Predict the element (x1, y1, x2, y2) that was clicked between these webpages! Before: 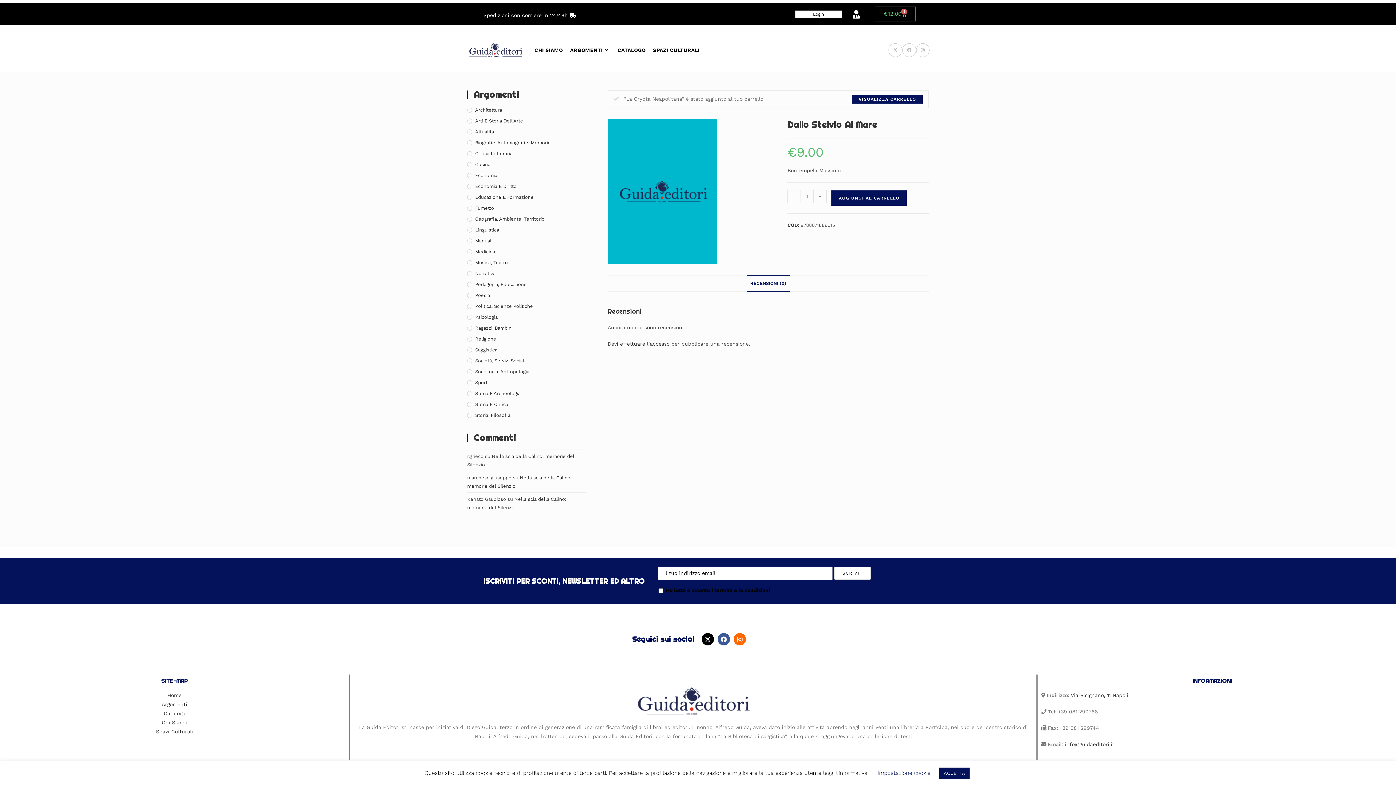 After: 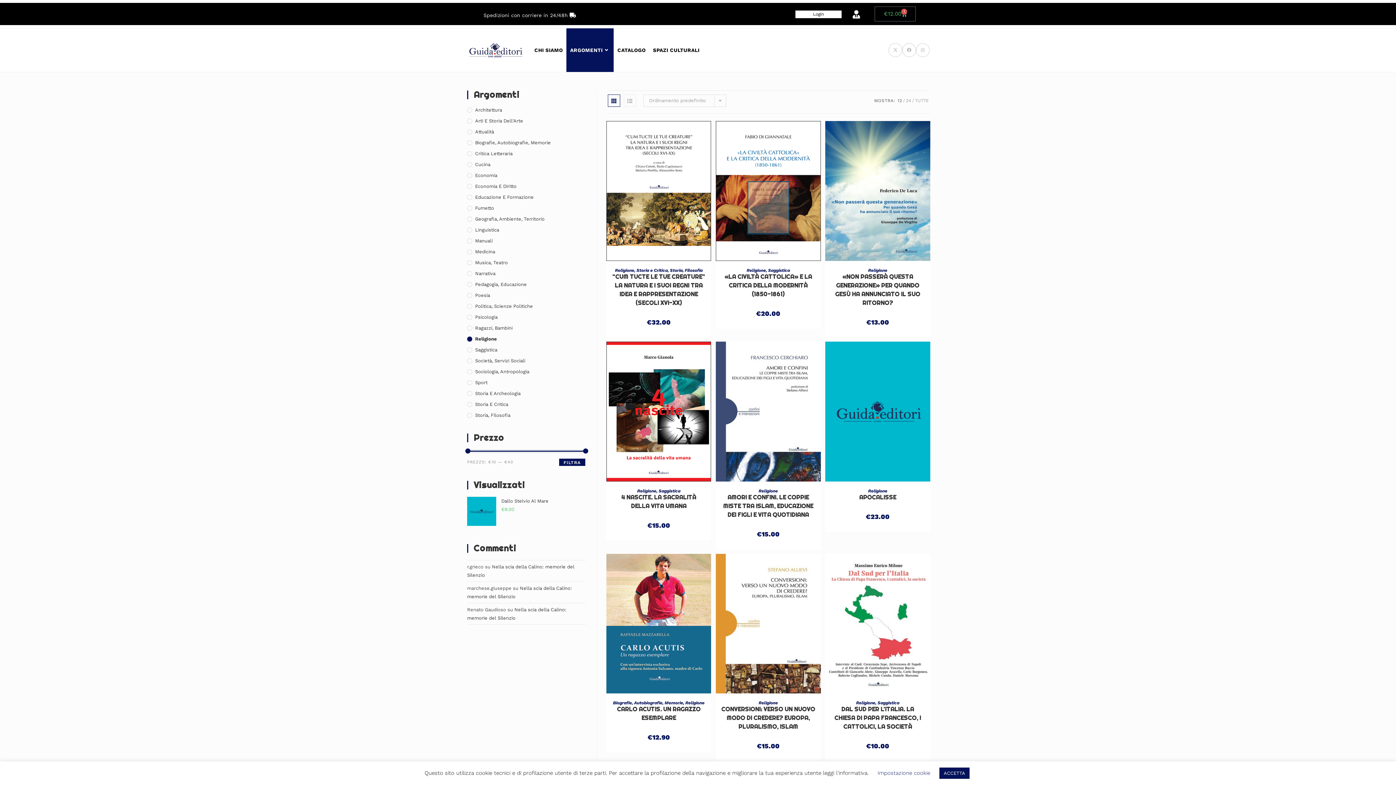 Action: label: Religione bbox: (467, 335, 585, 342)